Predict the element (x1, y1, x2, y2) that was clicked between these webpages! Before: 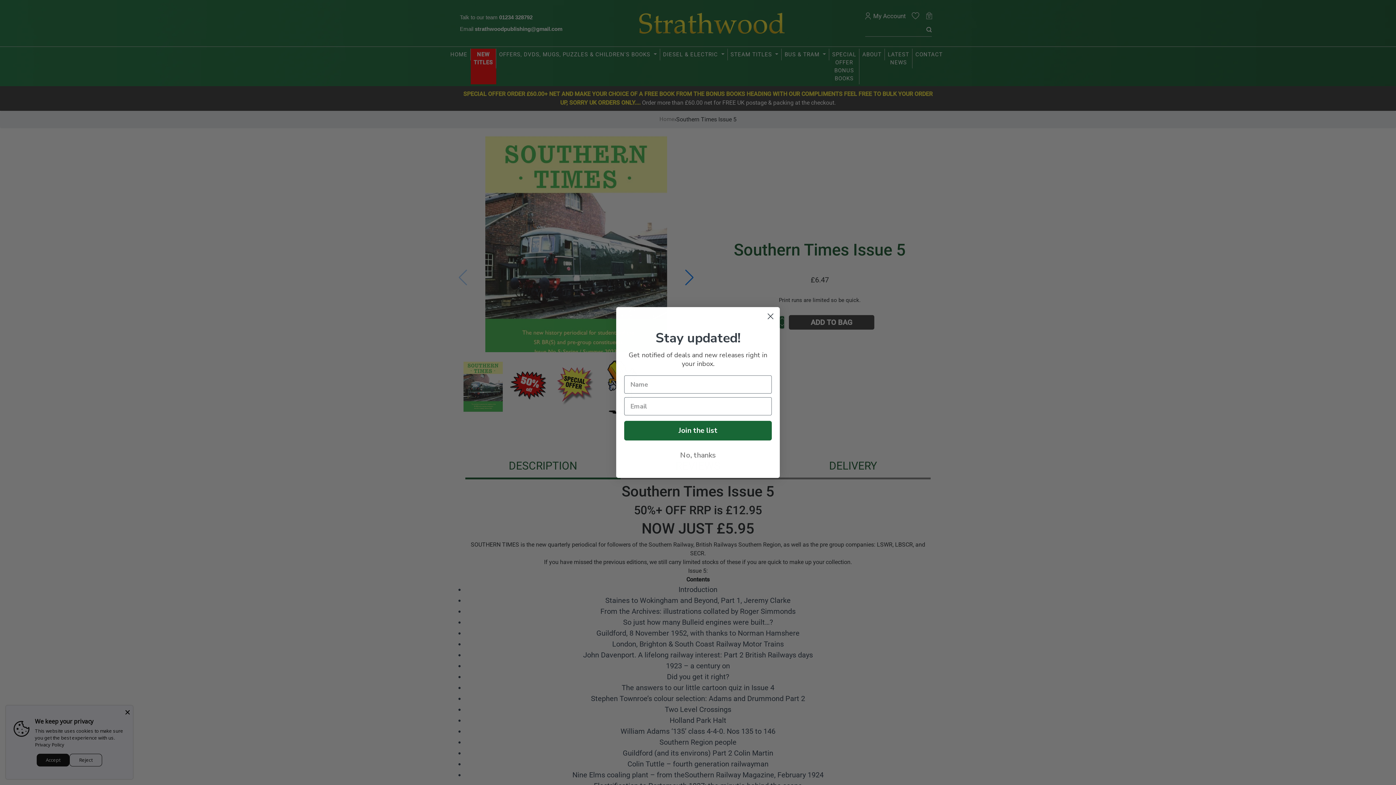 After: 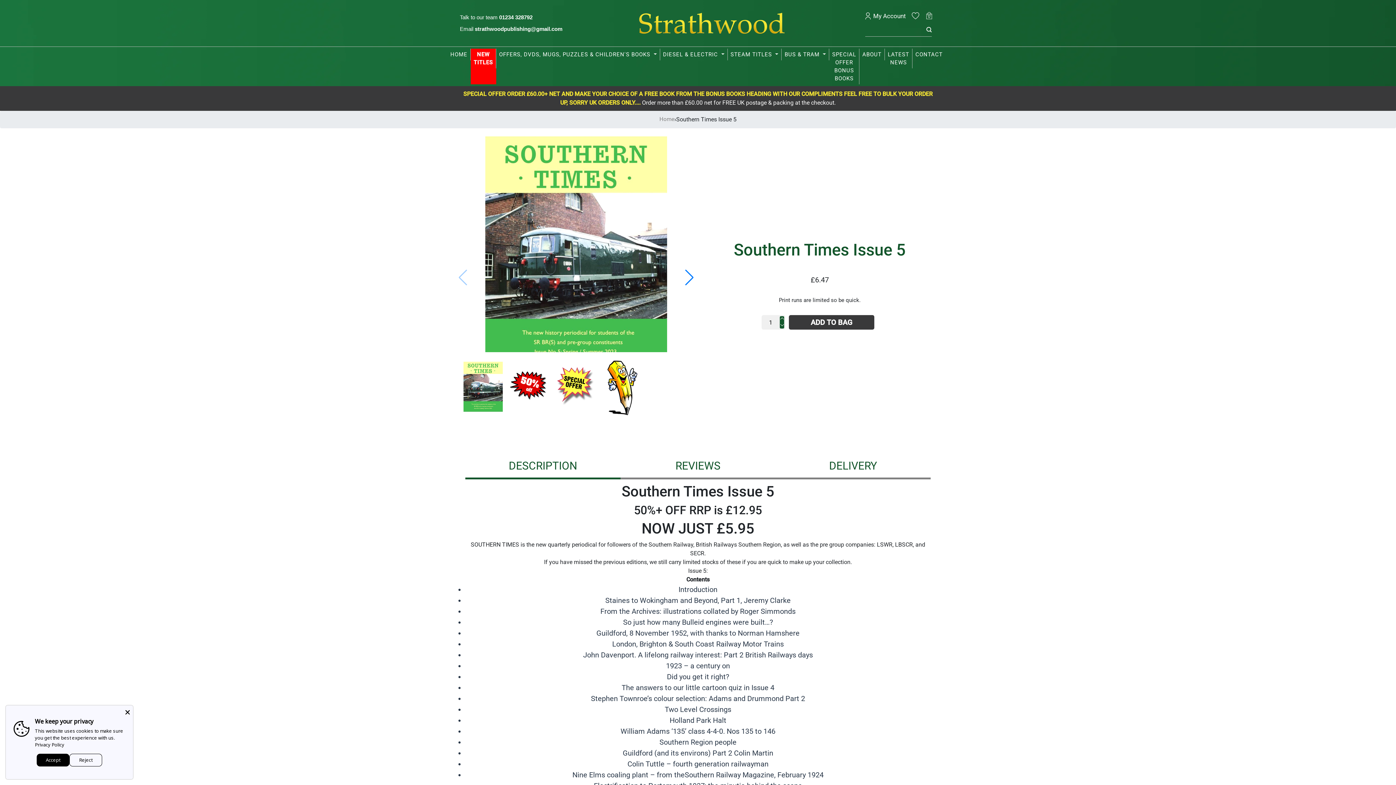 Action: label: No, thanks bbox: (624, 448, 772, 463)